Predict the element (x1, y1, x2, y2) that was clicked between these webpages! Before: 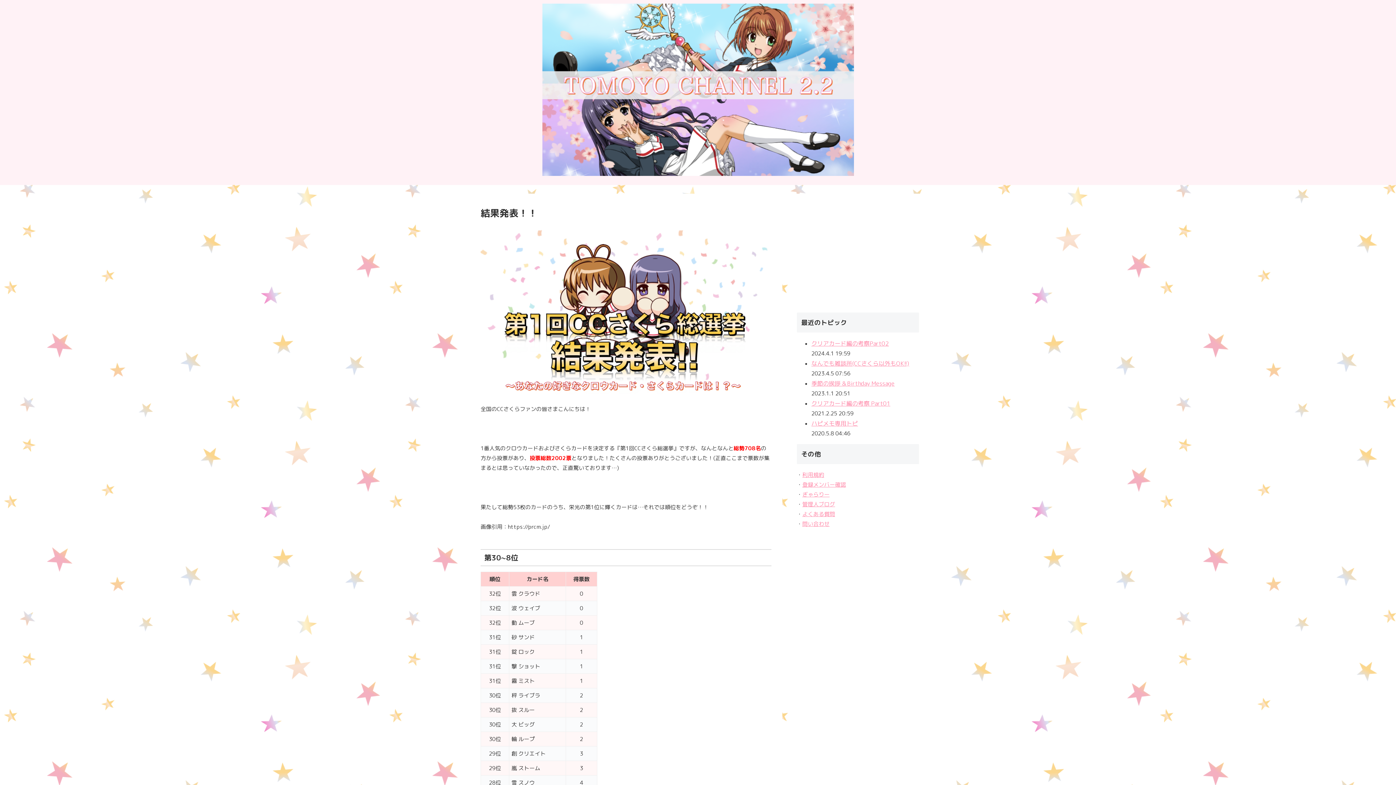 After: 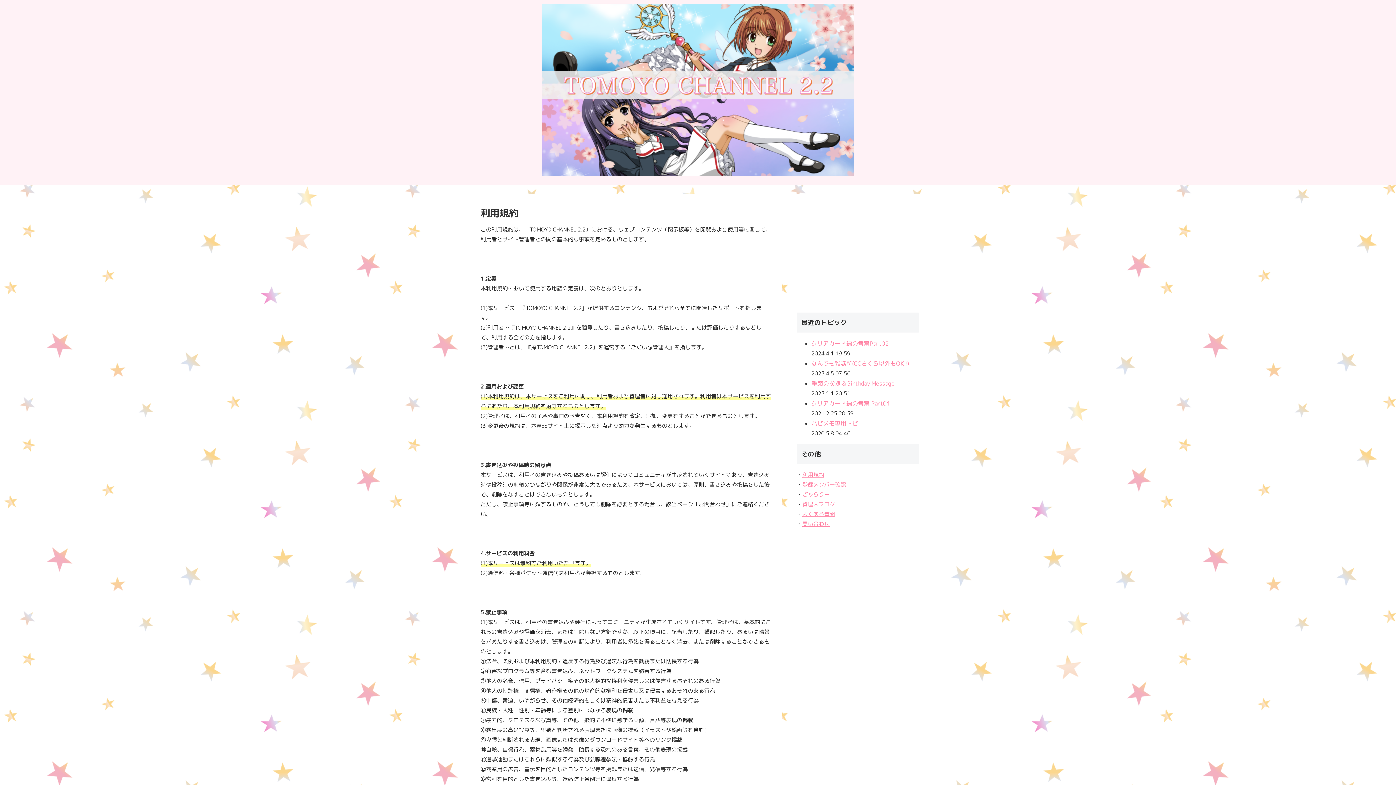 Action: label: 利用規約 bbox: (802, 471, 824, 478)